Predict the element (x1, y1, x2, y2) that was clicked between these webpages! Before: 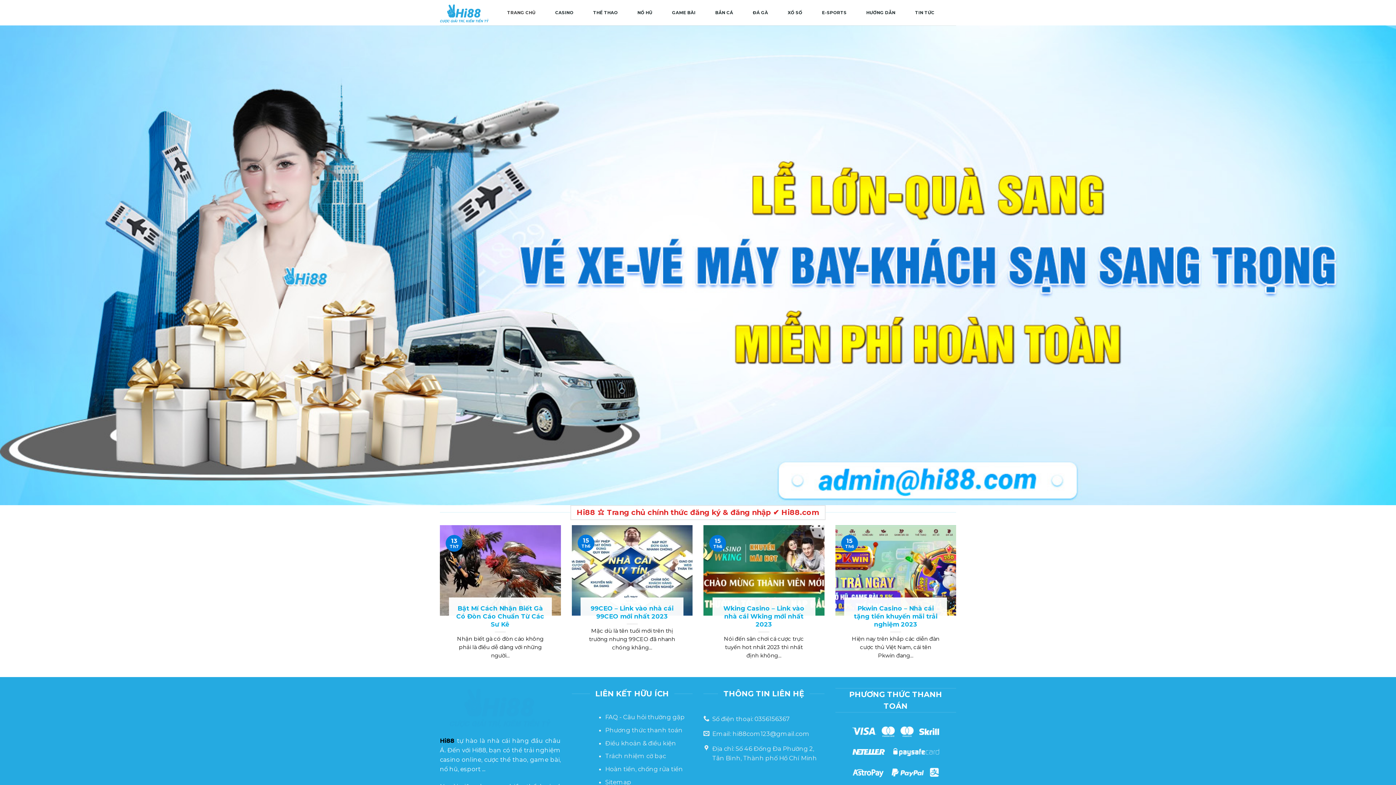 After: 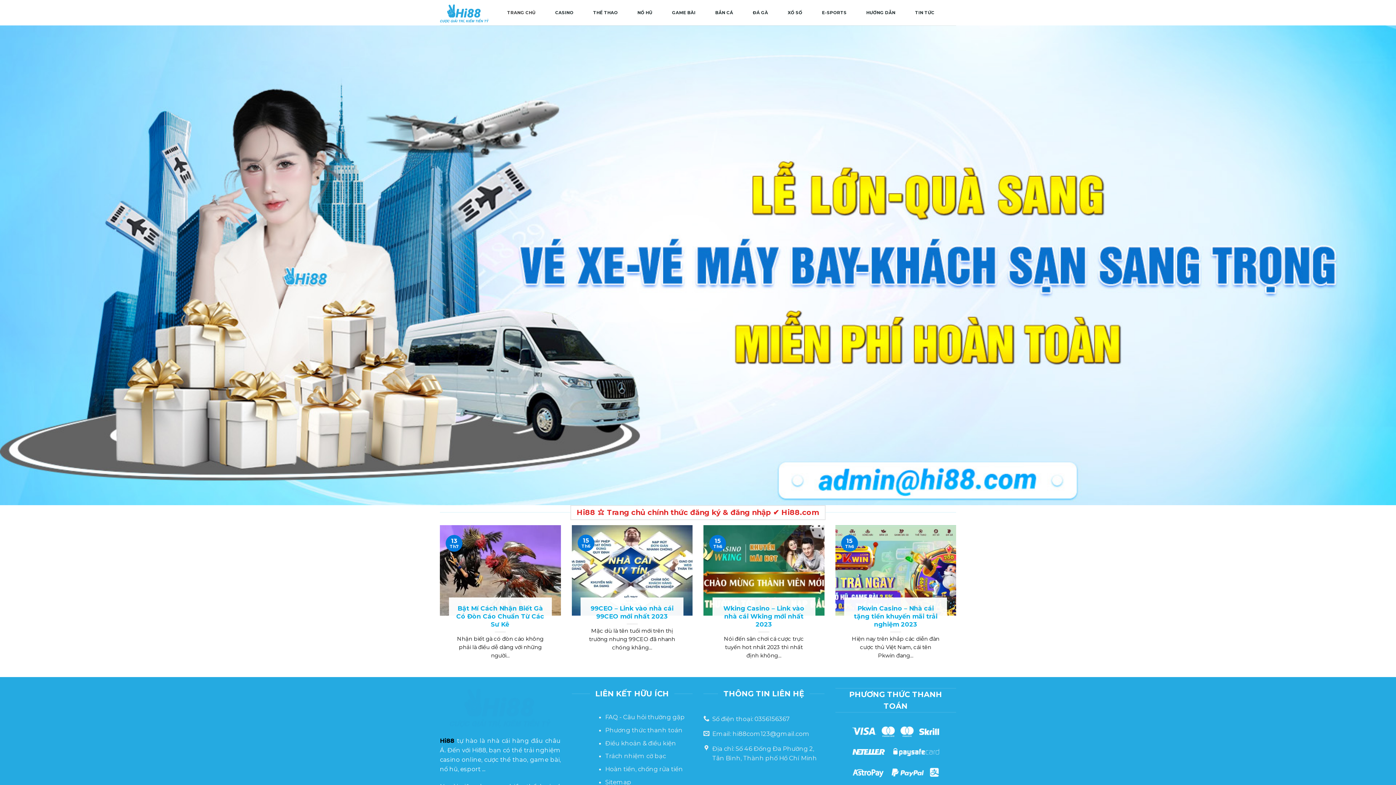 Action: bbox: (440, 737, 454, 744) label: Hi88